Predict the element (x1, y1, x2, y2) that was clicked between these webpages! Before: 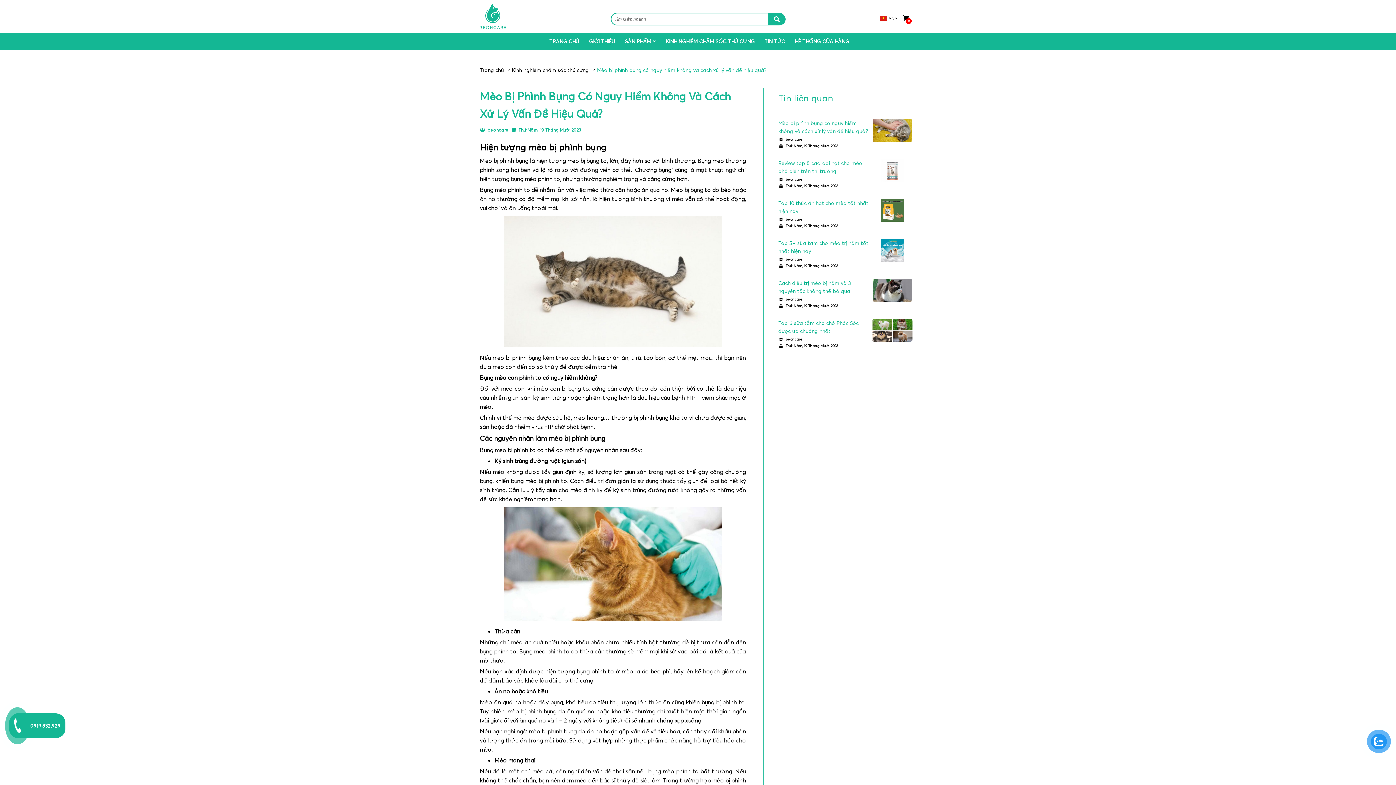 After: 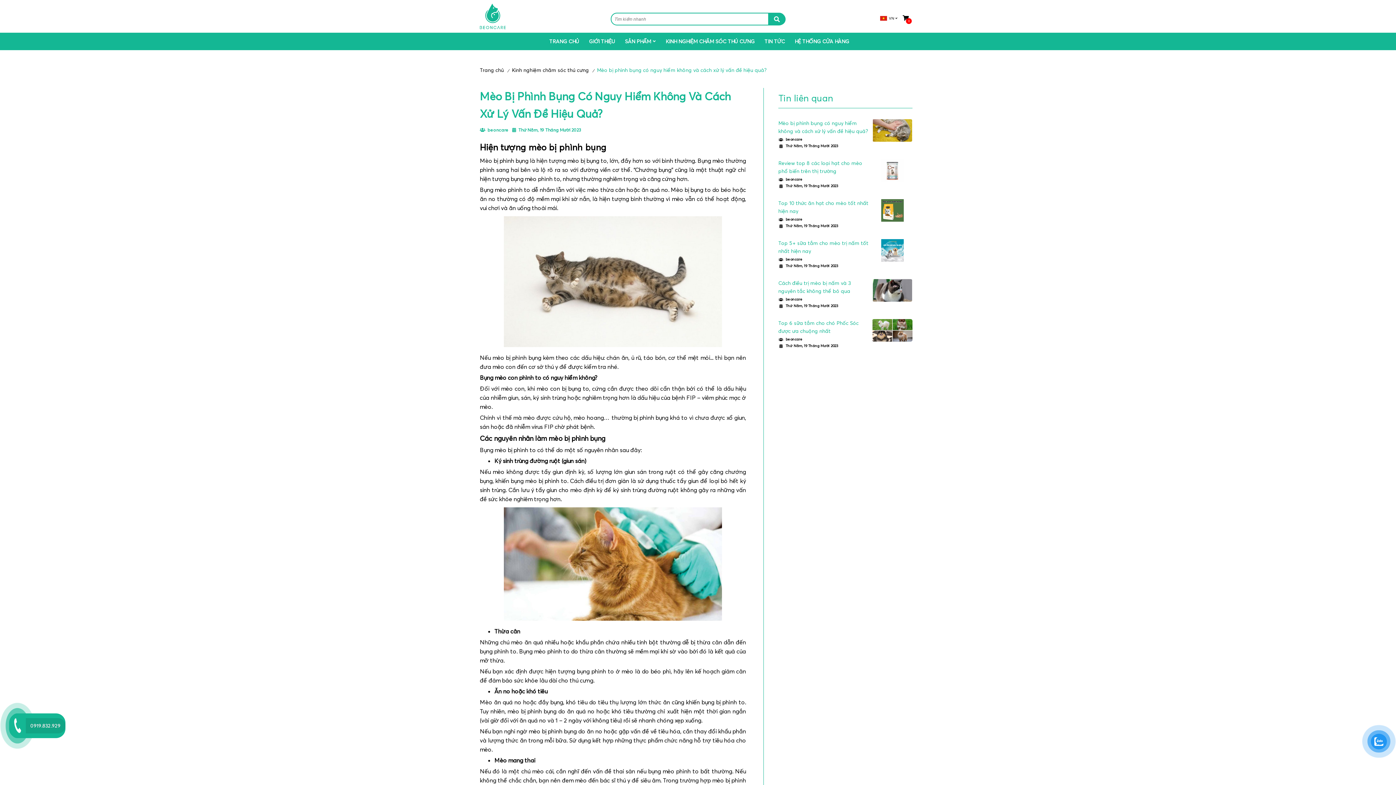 Action: label: 0919.832.929 bbox: (25, 718, 65, 733)